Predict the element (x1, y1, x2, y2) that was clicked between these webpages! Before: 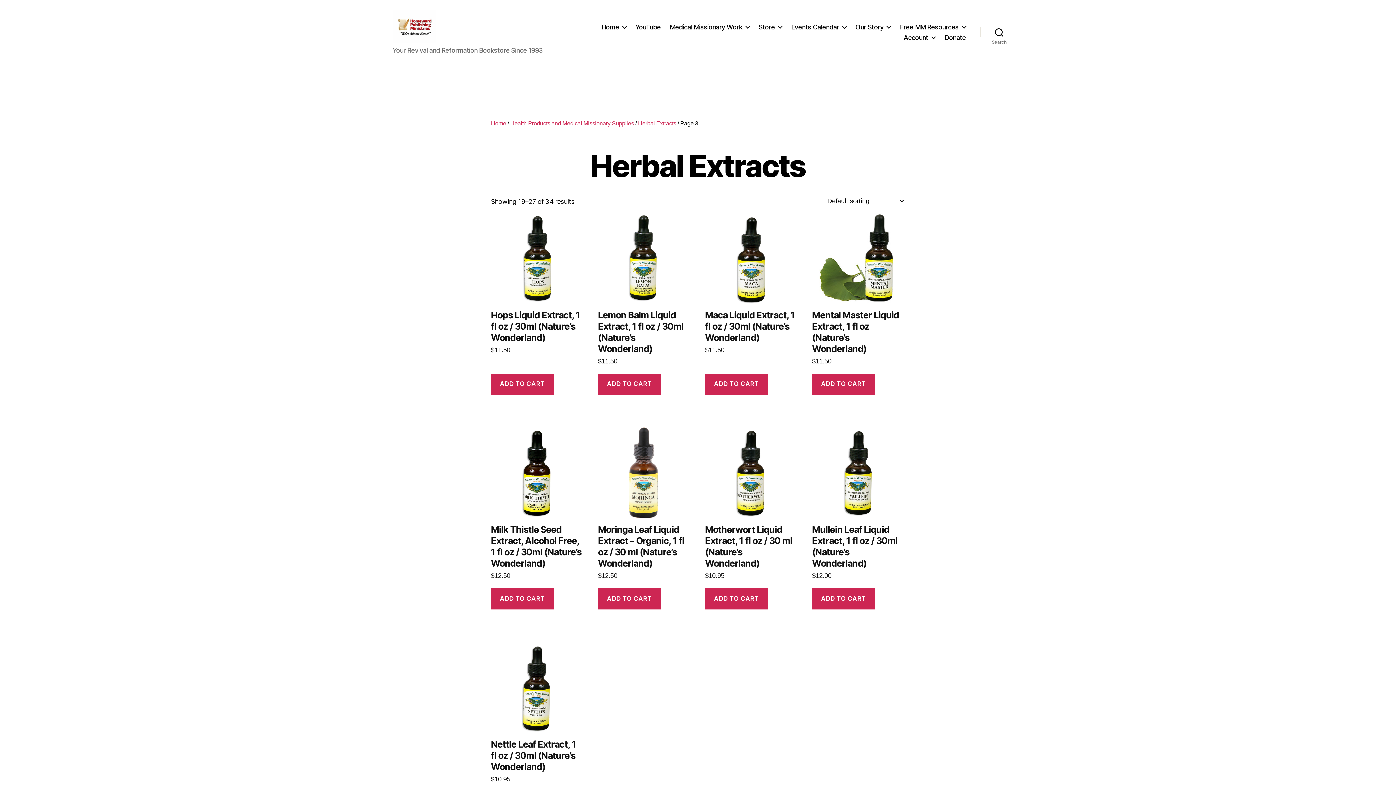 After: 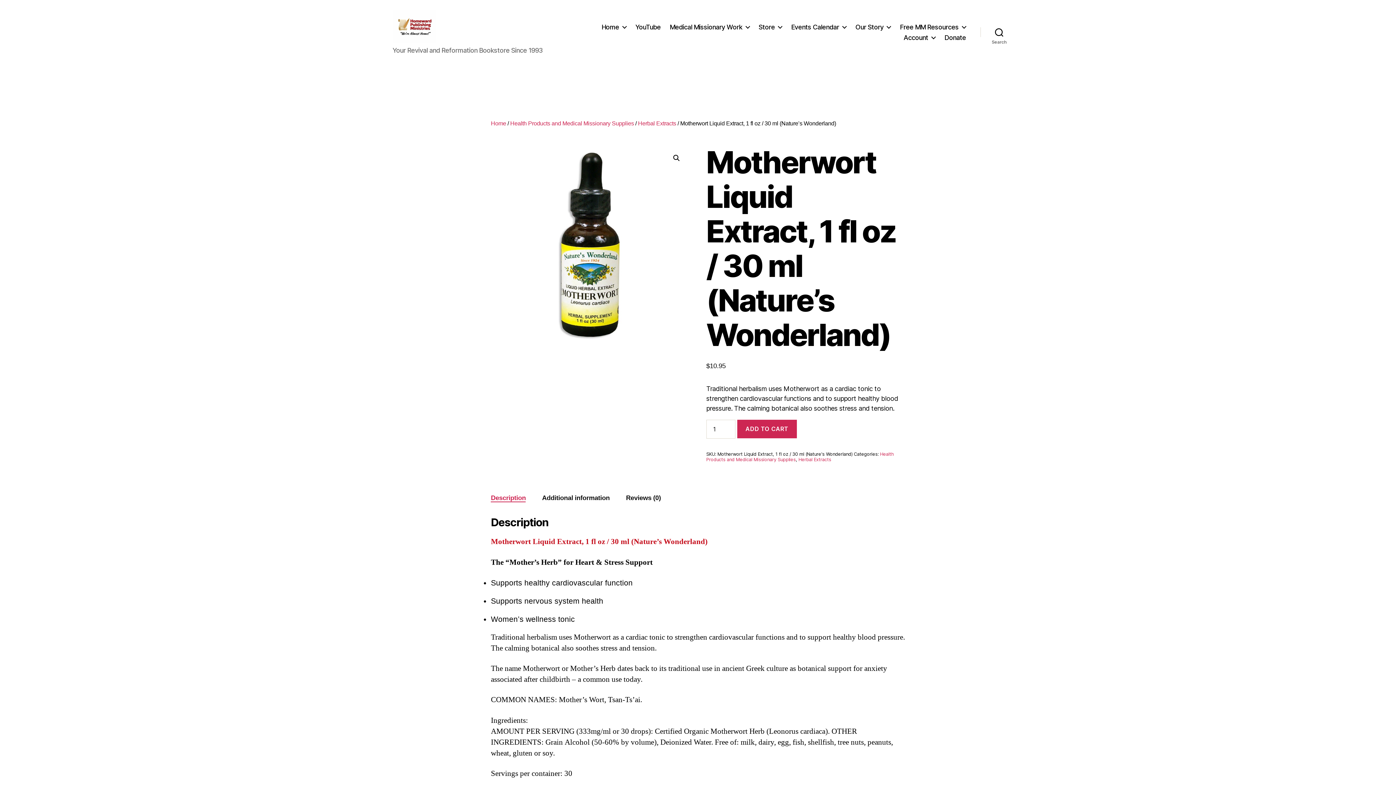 Action: bbox: (705, 427, 796, 588) label: Motherwort Liquid Extract, 1 fl oz / 30 ml (Nature’s Wonderland)
$10.95